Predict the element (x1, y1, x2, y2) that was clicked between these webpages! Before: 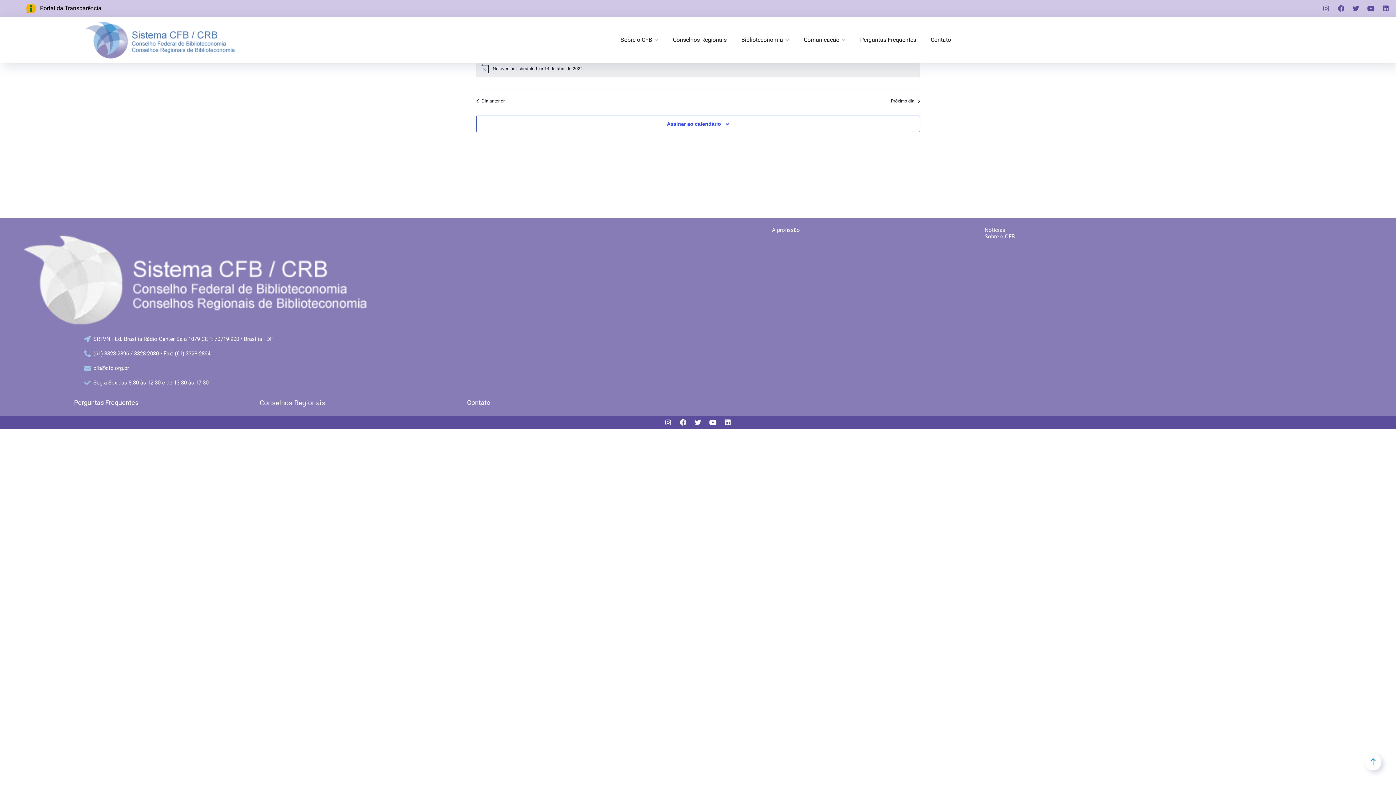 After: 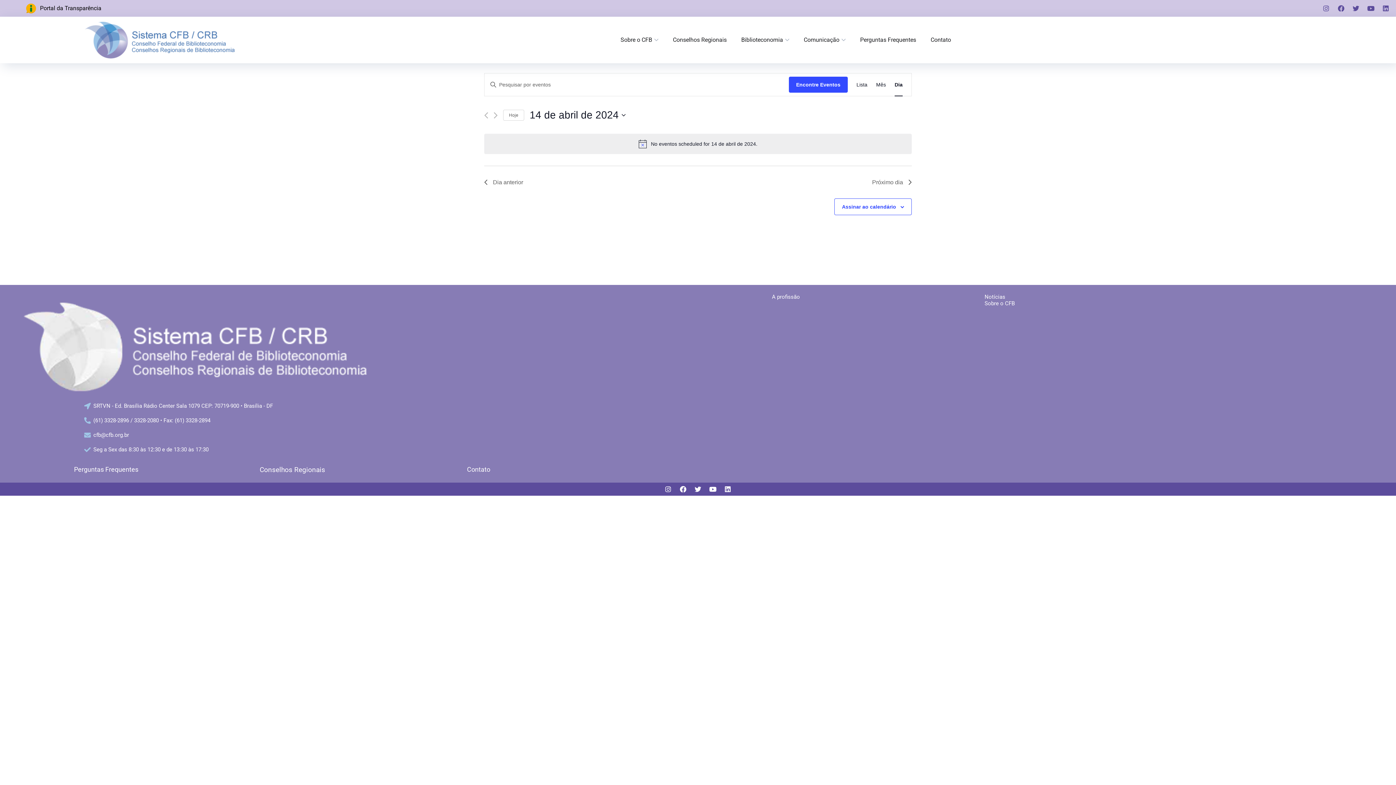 Action: label: Perguntas Frequentes bbox: (74, 398, 138, 406)